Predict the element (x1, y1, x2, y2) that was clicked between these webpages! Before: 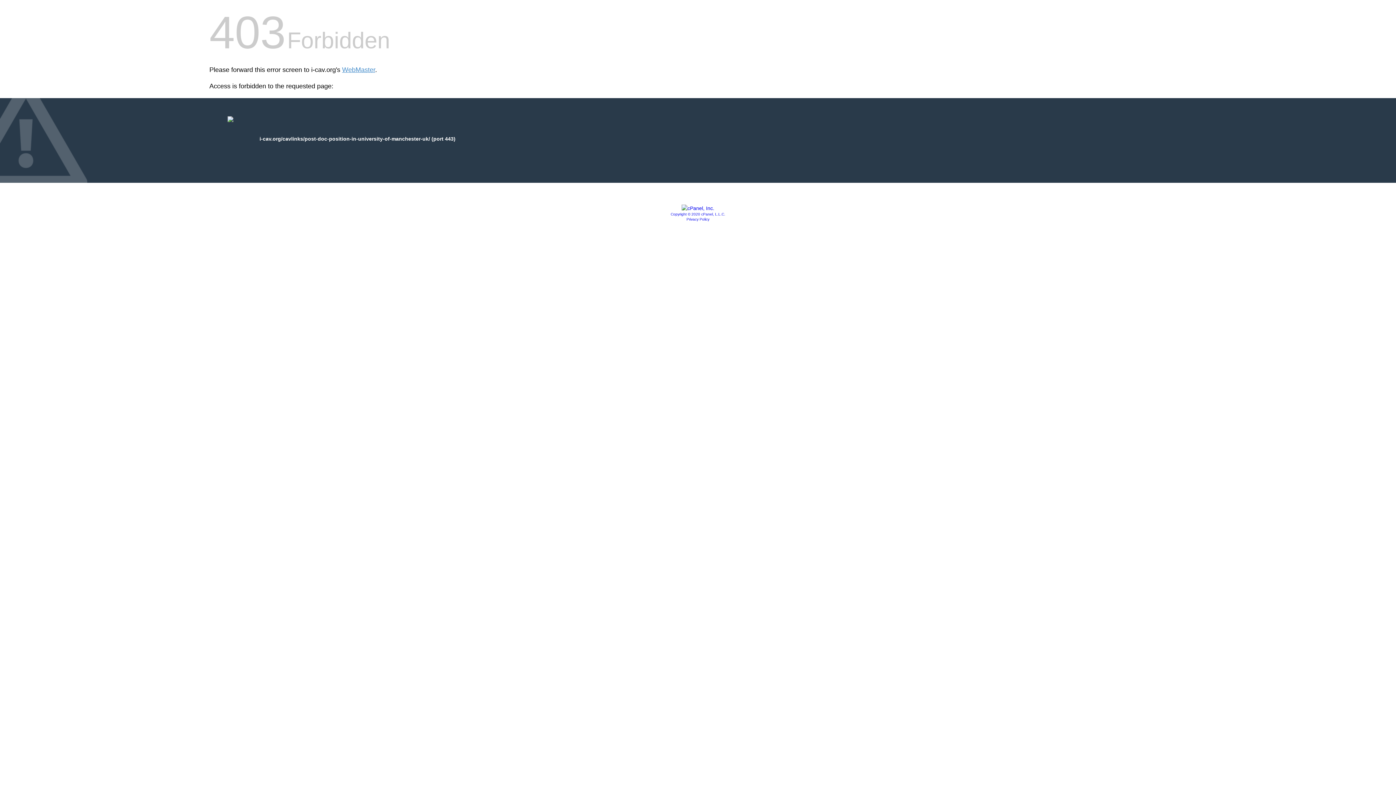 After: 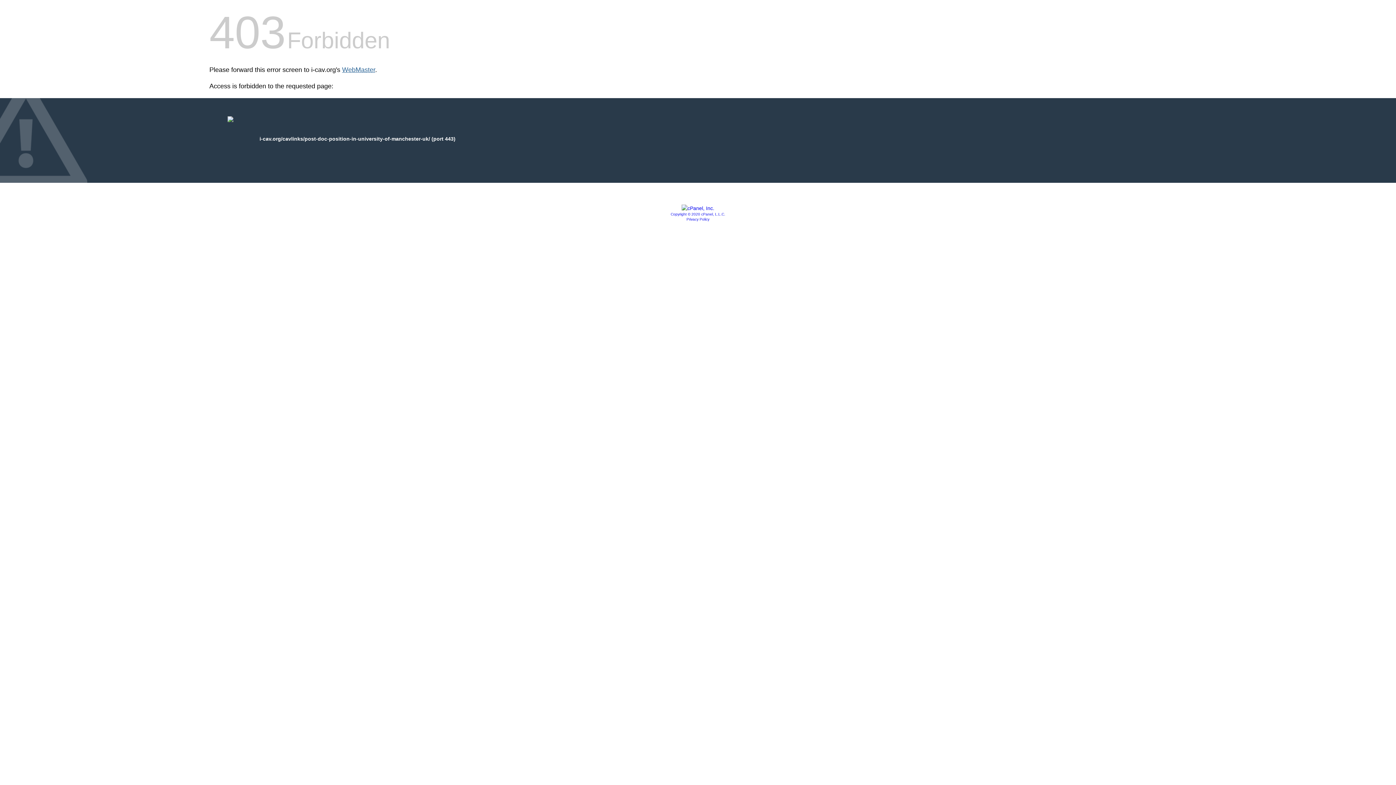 Action: label: WebMaster bbox: (342, 66, 375, 73)